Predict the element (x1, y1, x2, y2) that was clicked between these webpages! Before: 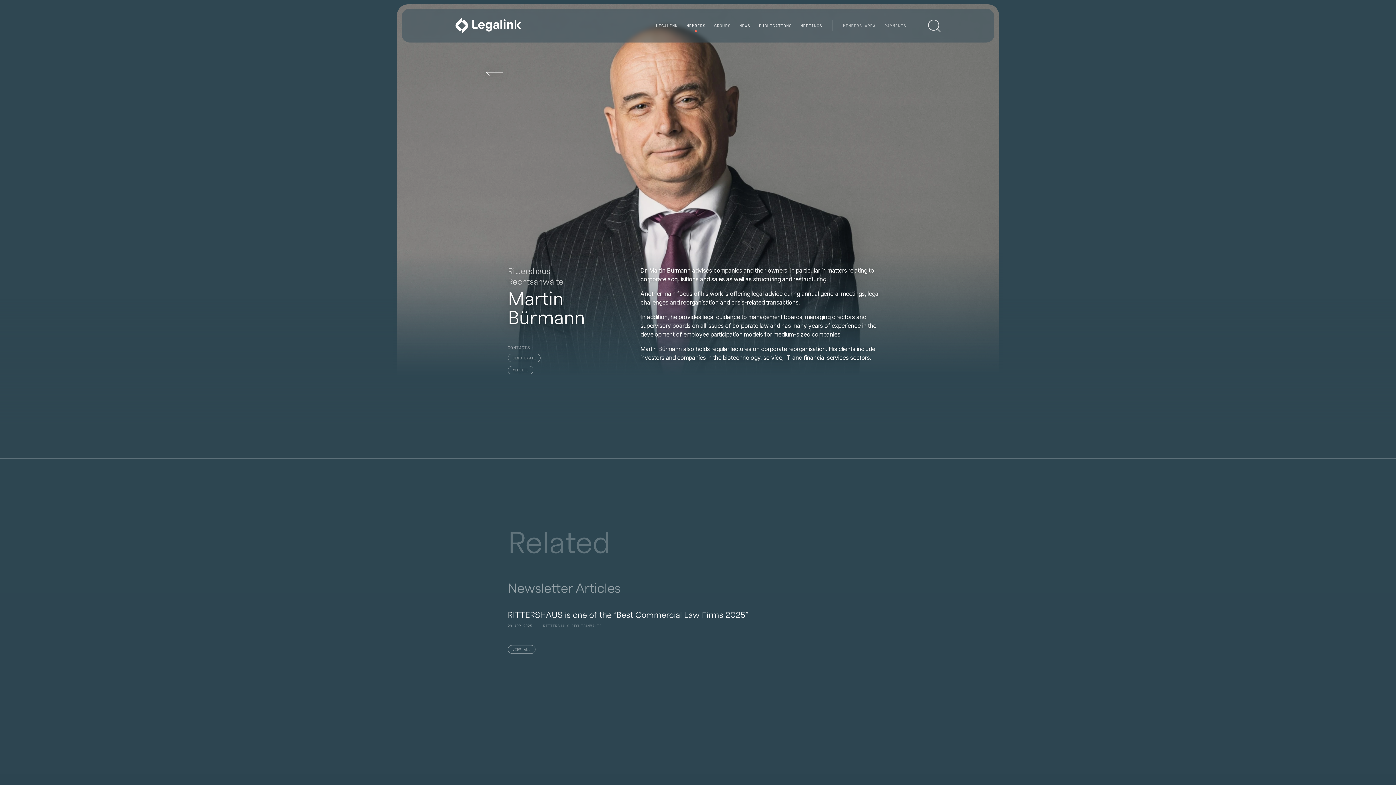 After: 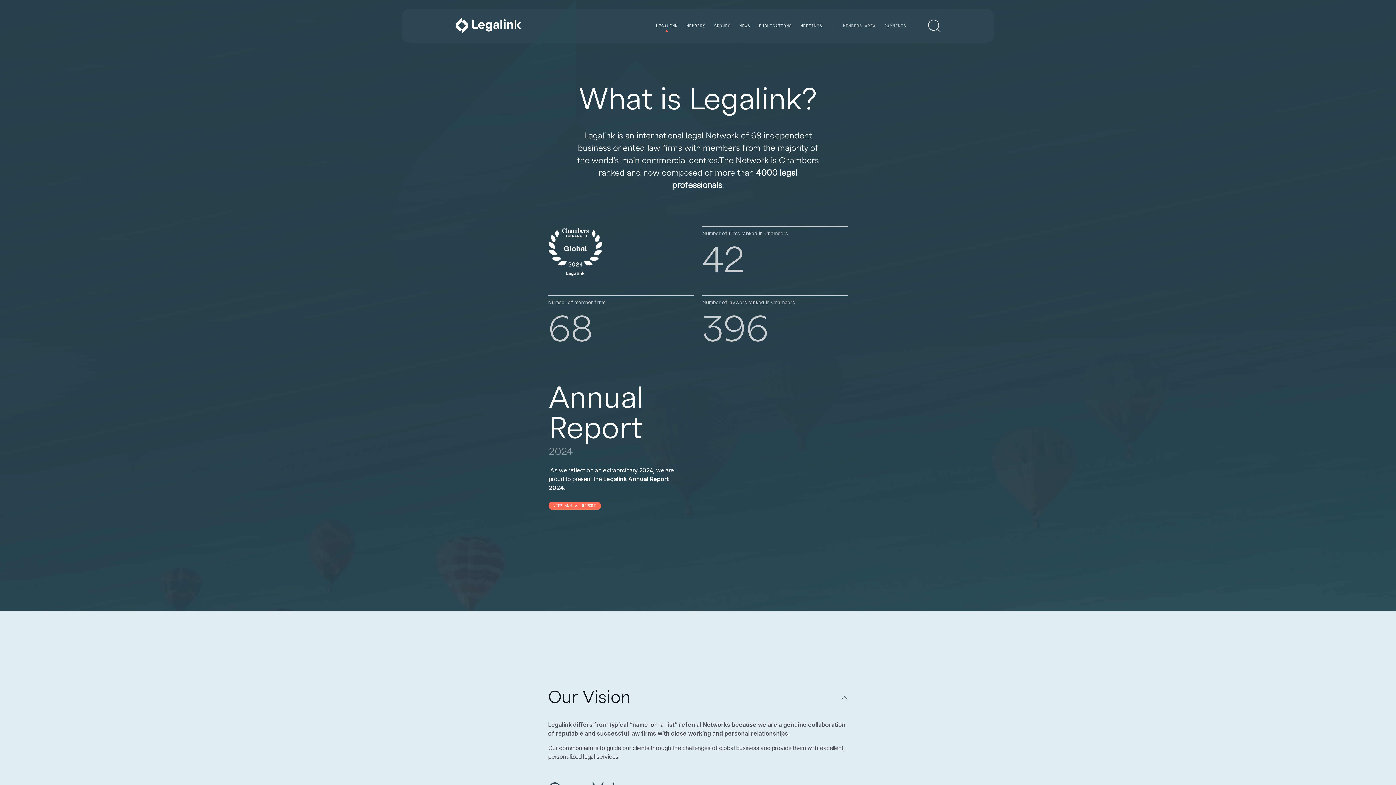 Action: bbox: (651, 19, 682, 32) label: LEGALINK